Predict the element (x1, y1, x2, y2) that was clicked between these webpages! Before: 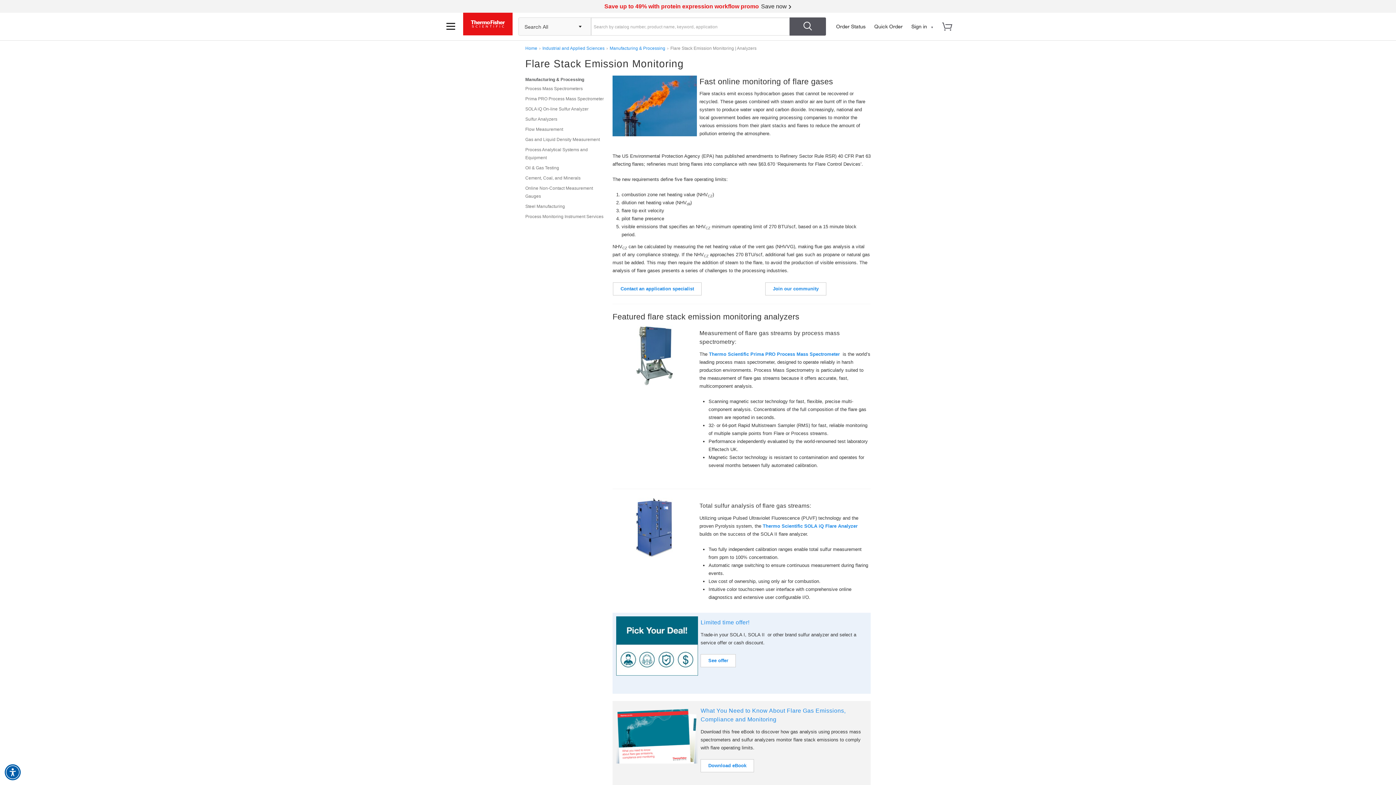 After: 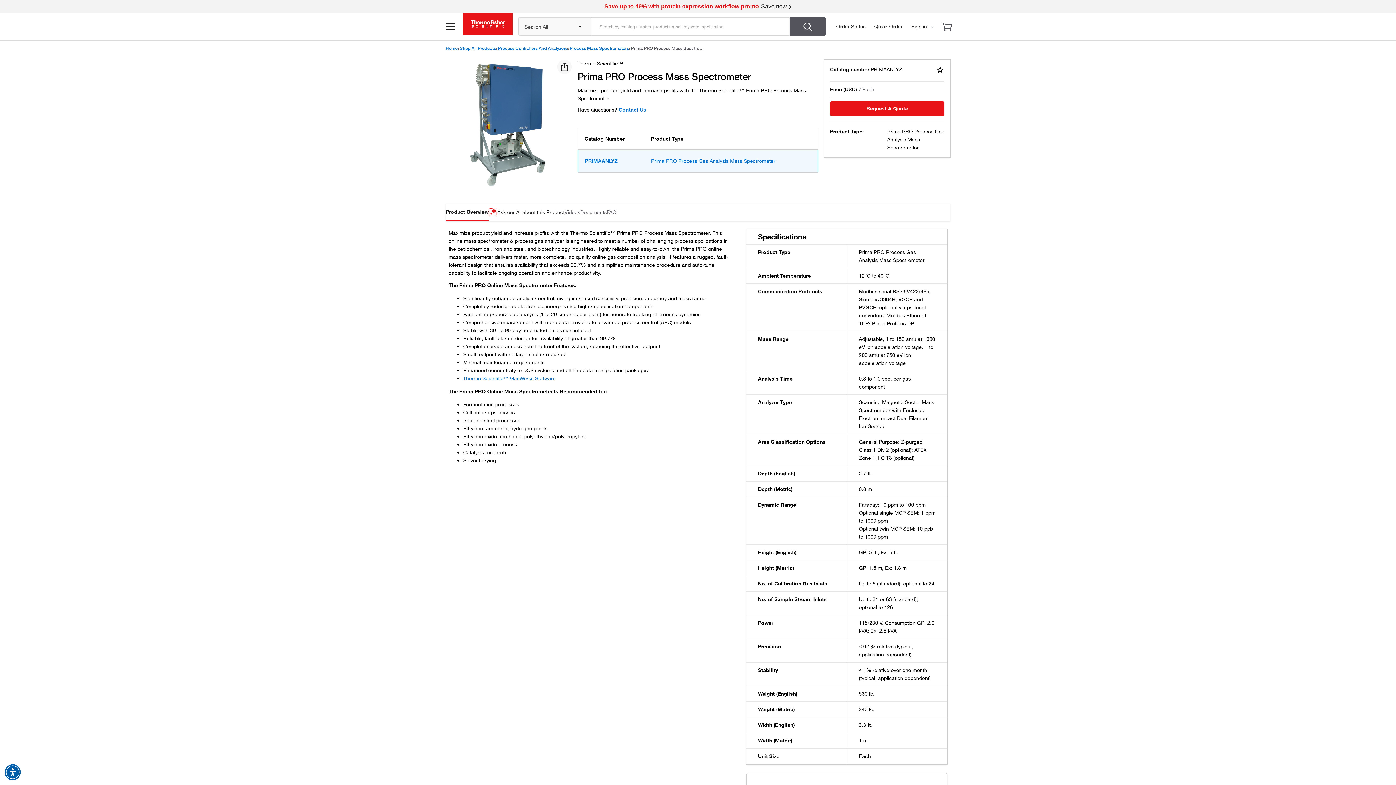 Action: bbox: (525, 93, 609, 104) label: Prima PRO Process Mass Spectrometer